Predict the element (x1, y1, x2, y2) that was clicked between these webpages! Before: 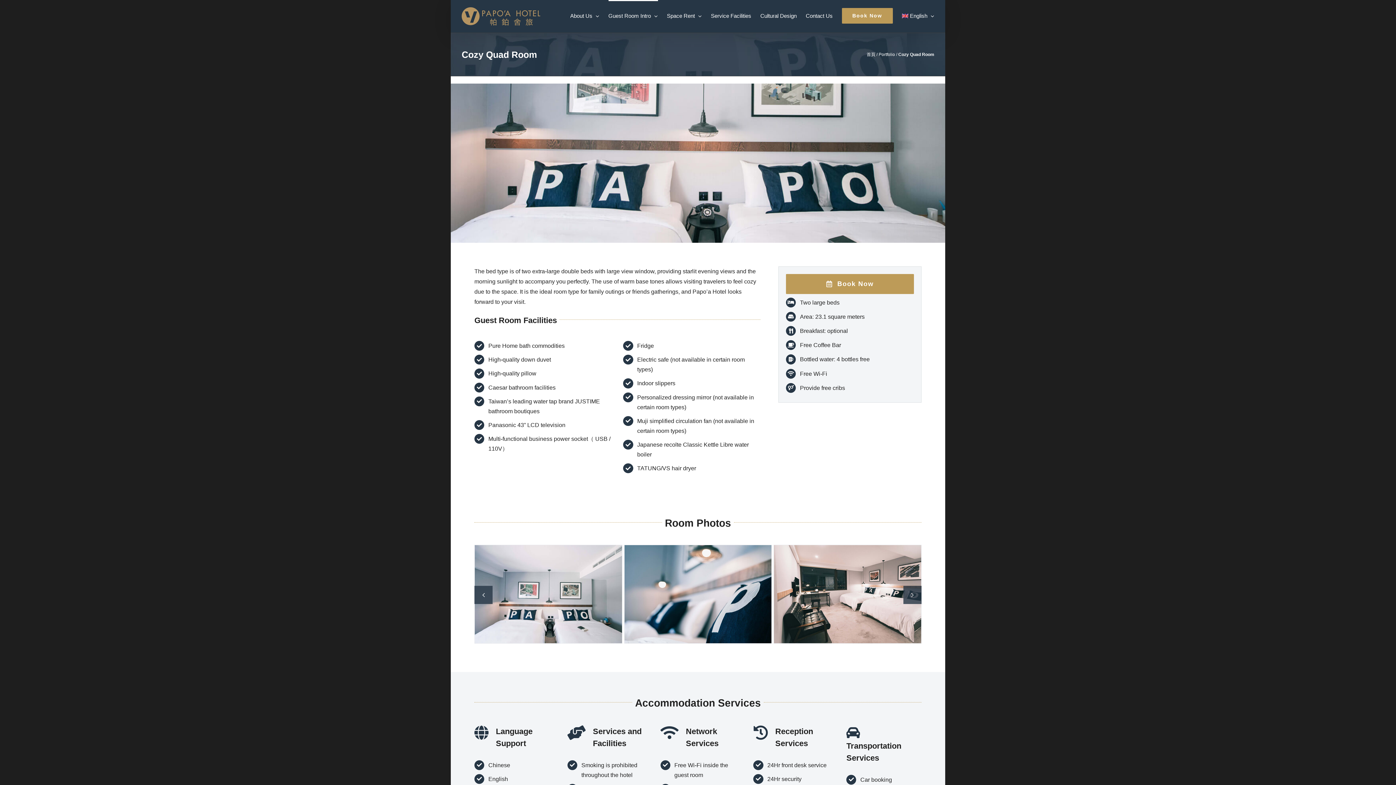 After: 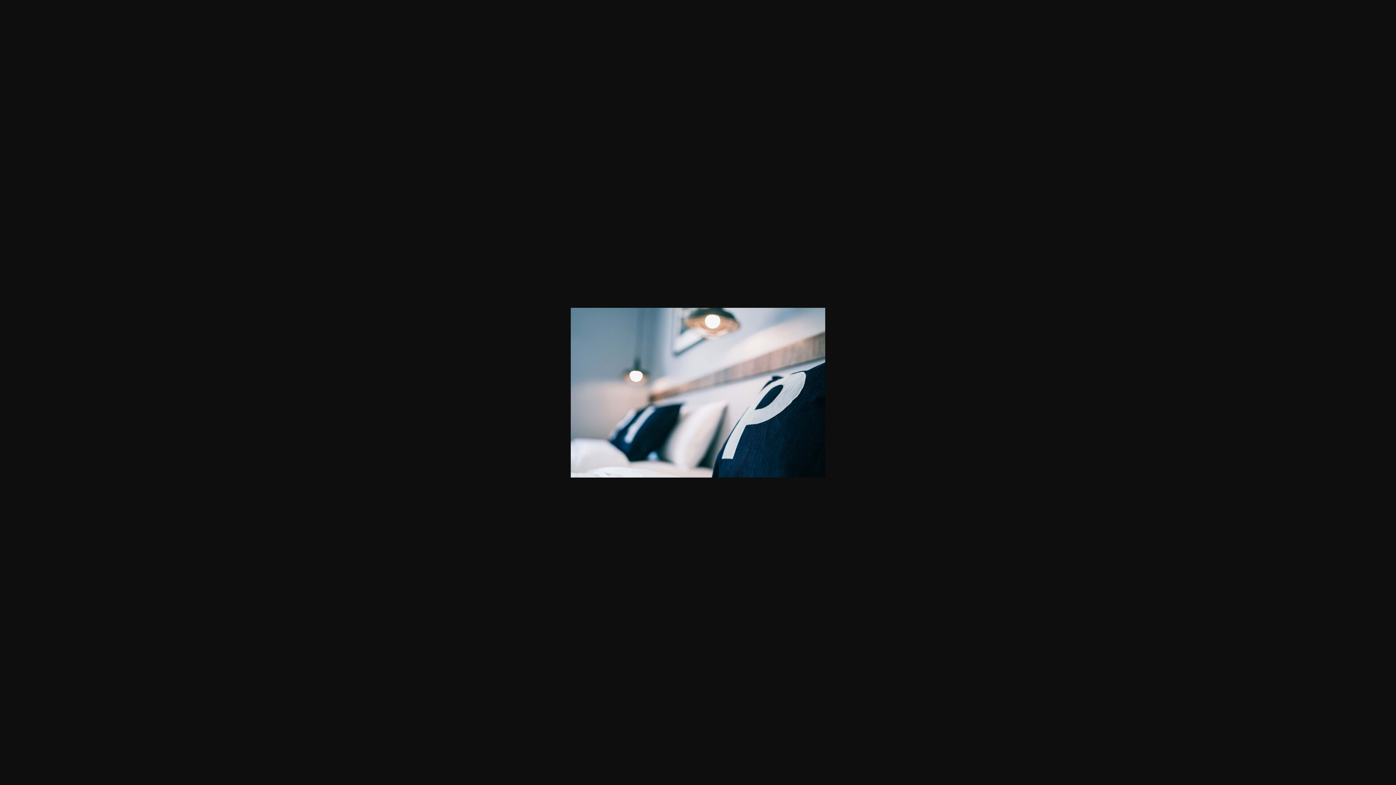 Action: bbox: (624, 545, 771, 551) label: 帕鉑豪華4人房_02